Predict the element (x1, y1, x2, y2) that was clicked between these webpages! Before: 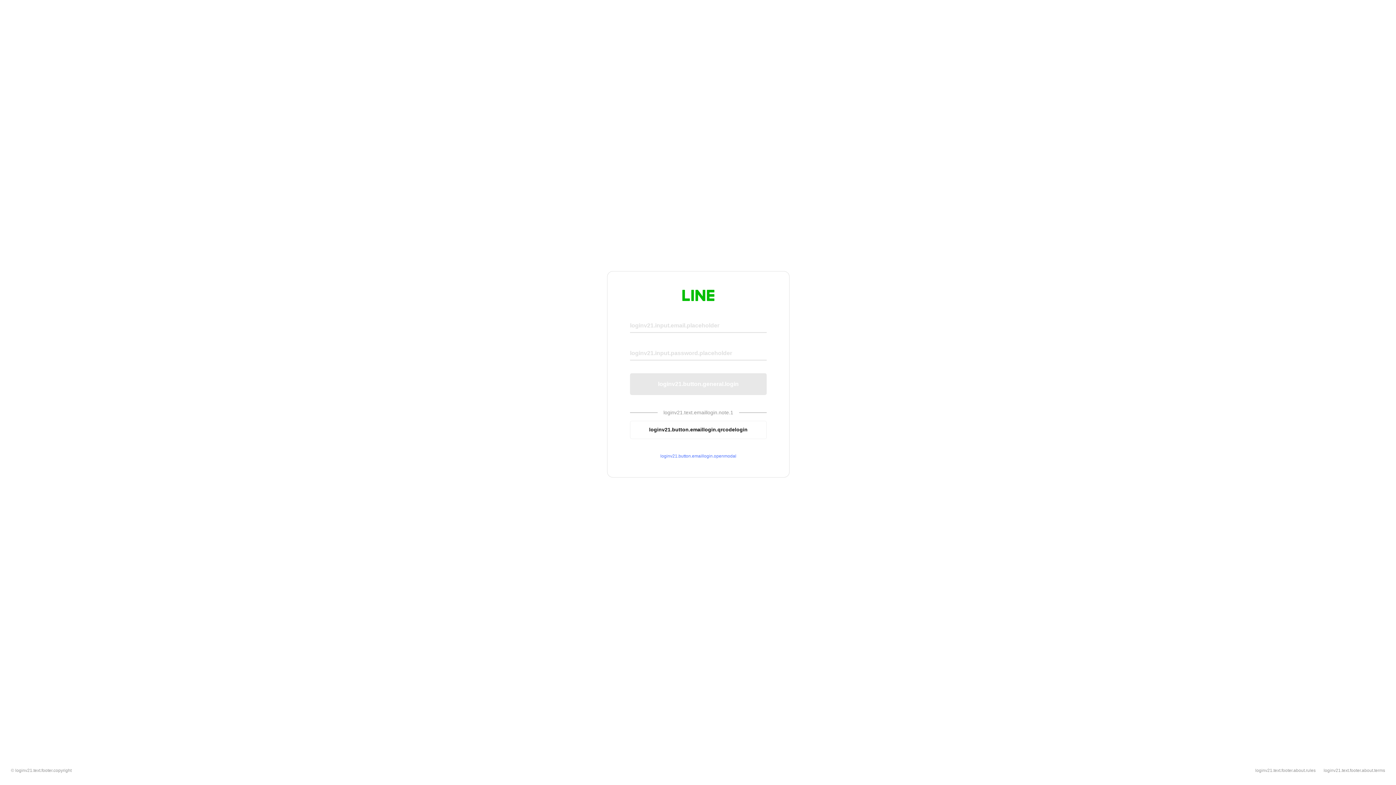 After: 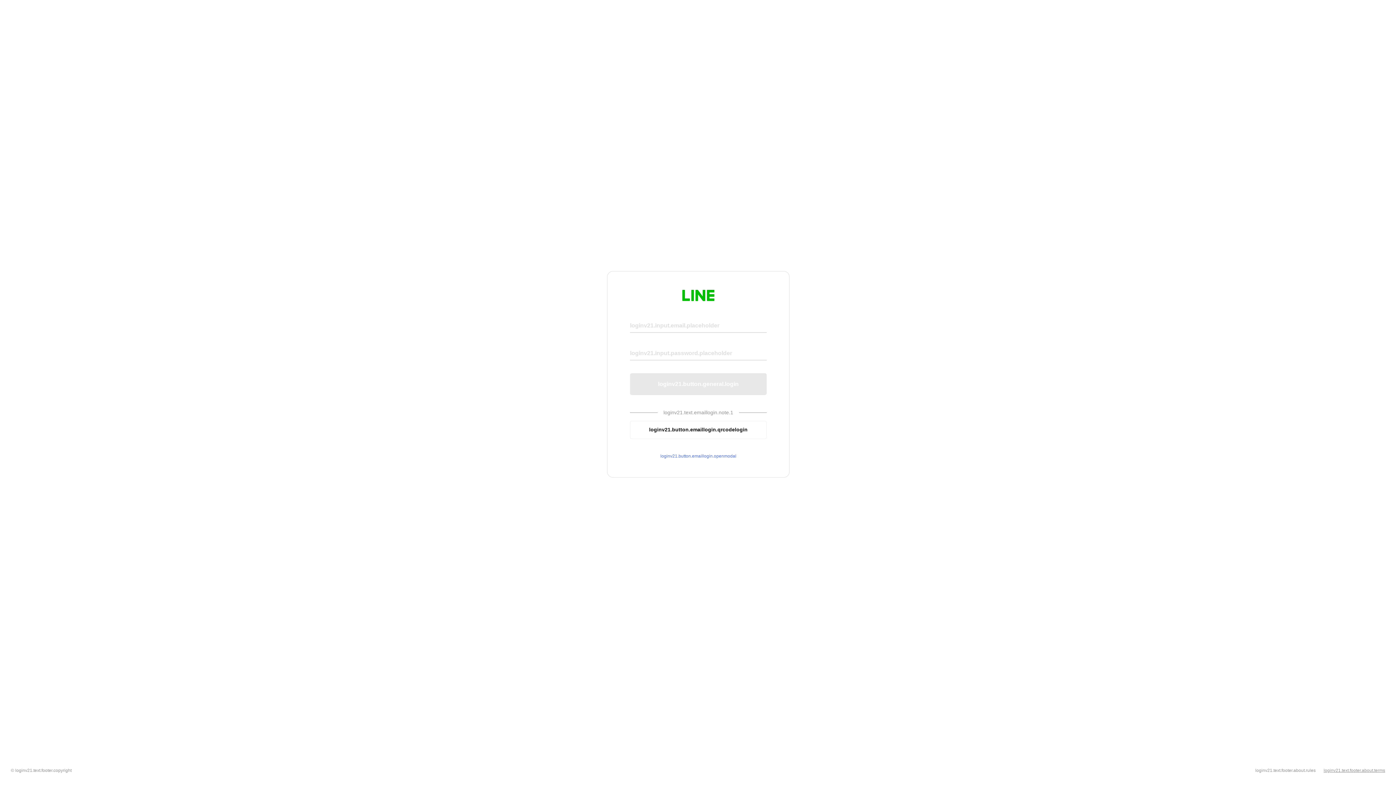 Action: label: loginv21.text.footer.about.terms bbox: (1324, 768, 1385, 773)